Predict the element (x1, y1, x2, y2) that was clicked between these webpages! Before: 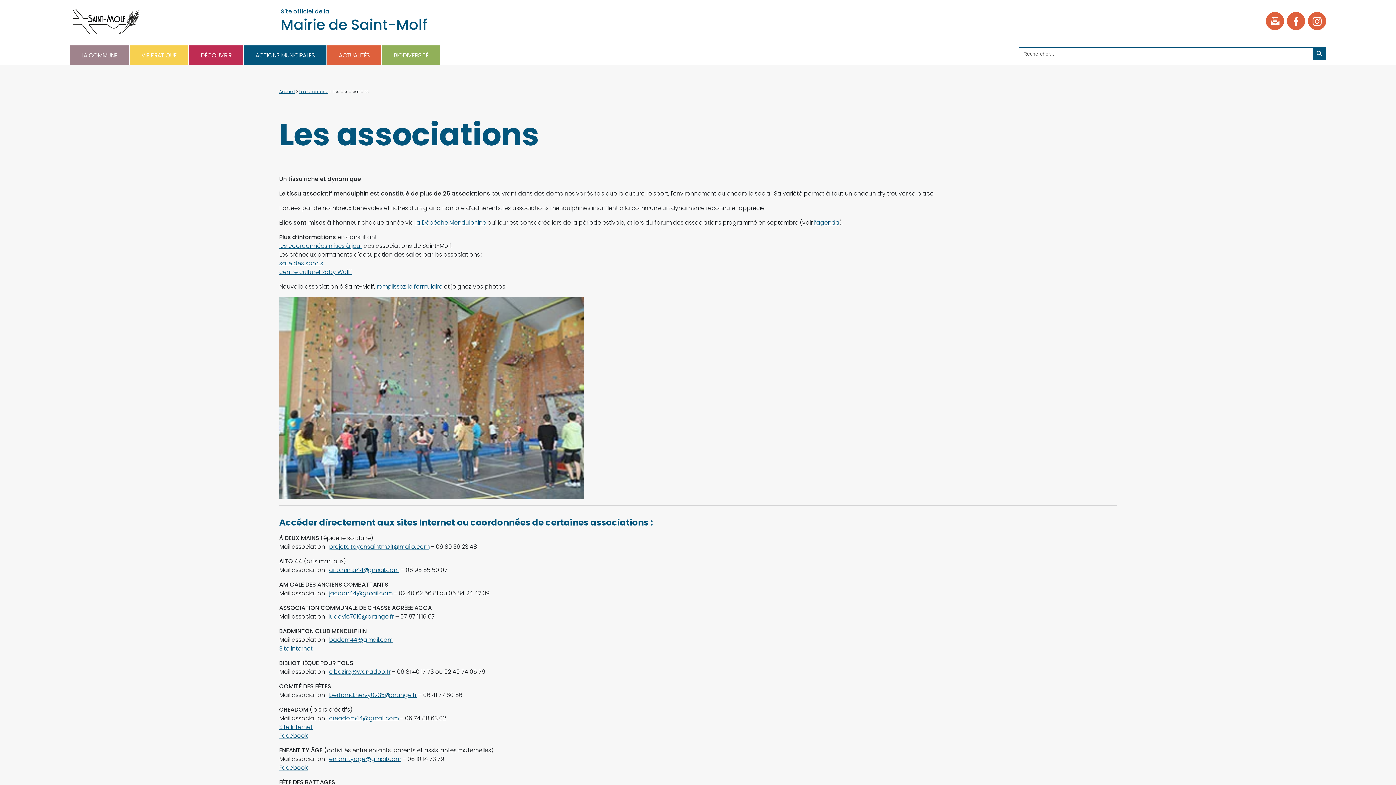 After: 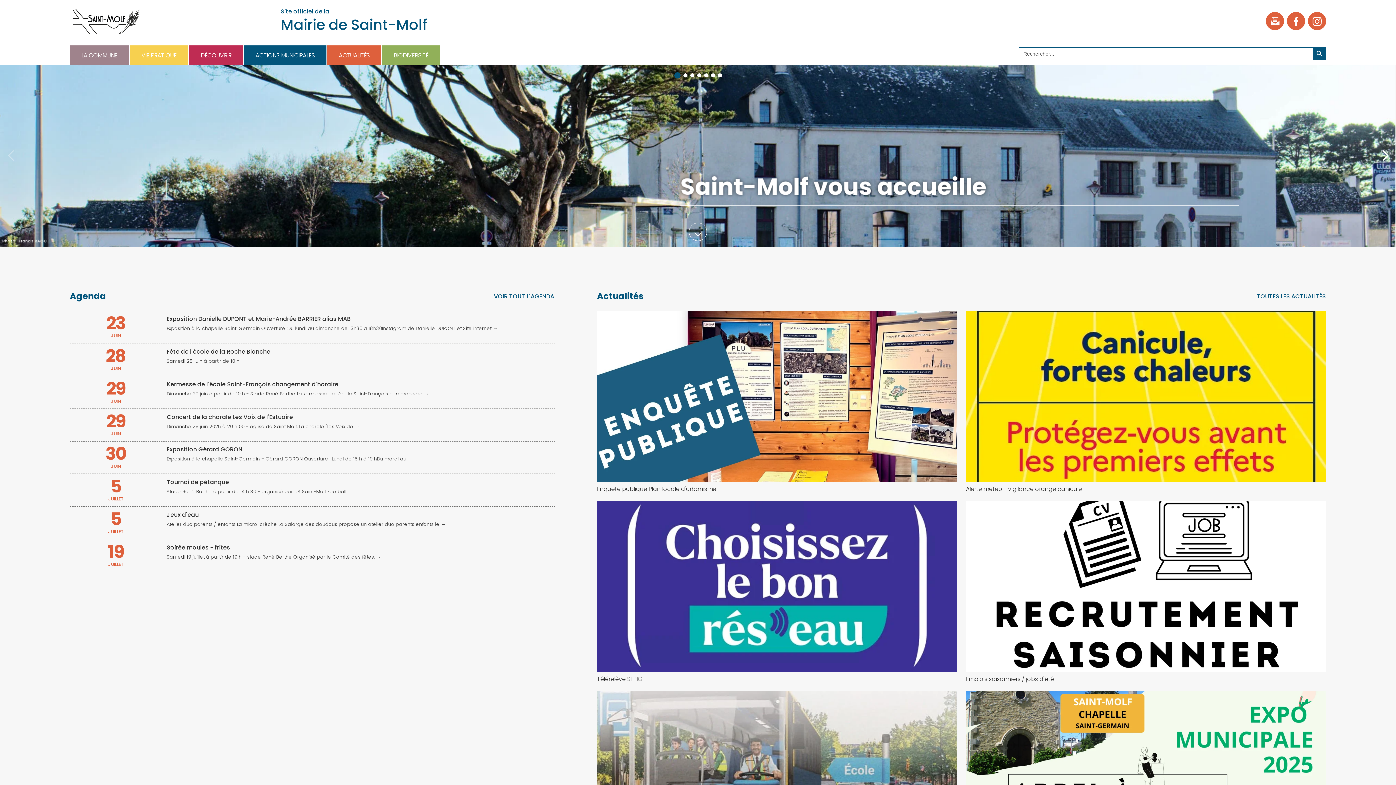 Action: bbox: (69, 5, 142, 36)